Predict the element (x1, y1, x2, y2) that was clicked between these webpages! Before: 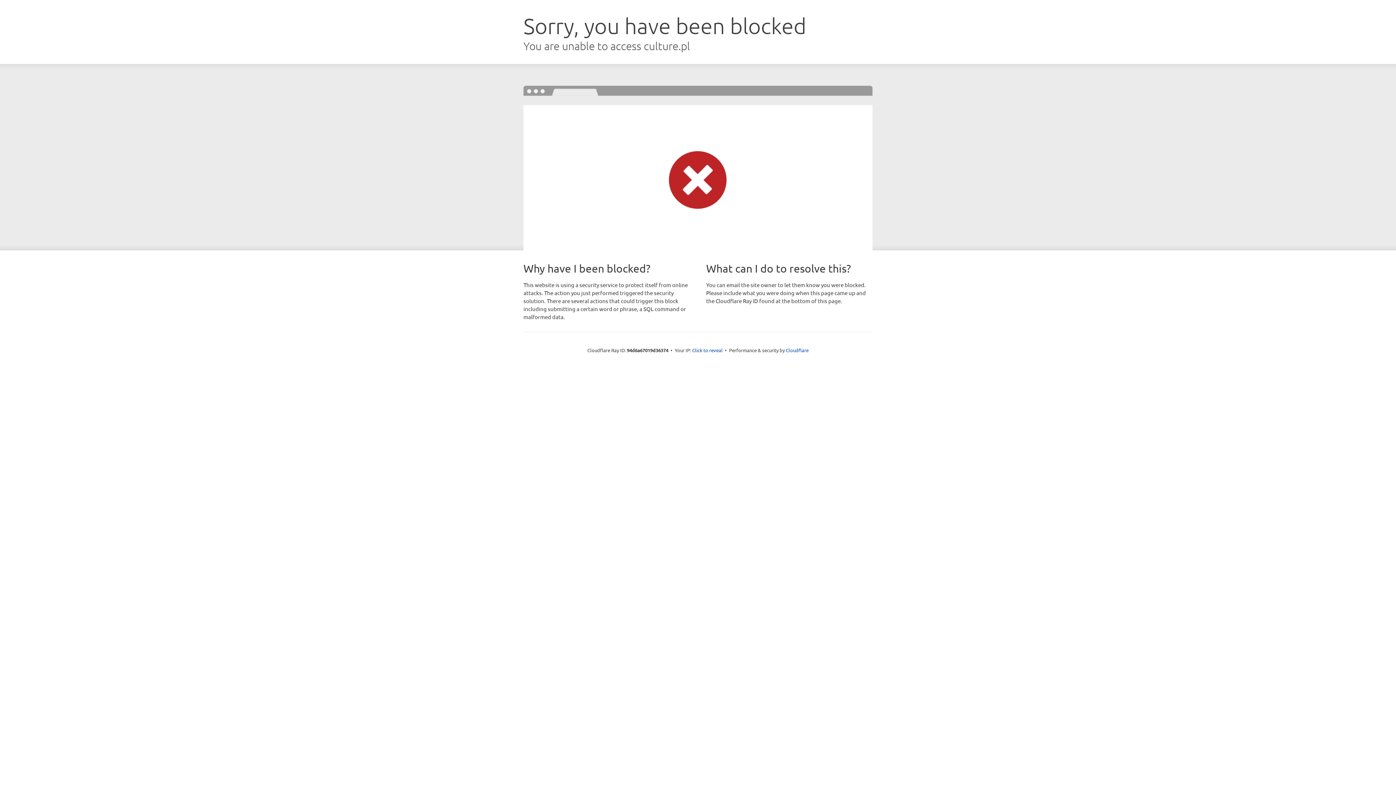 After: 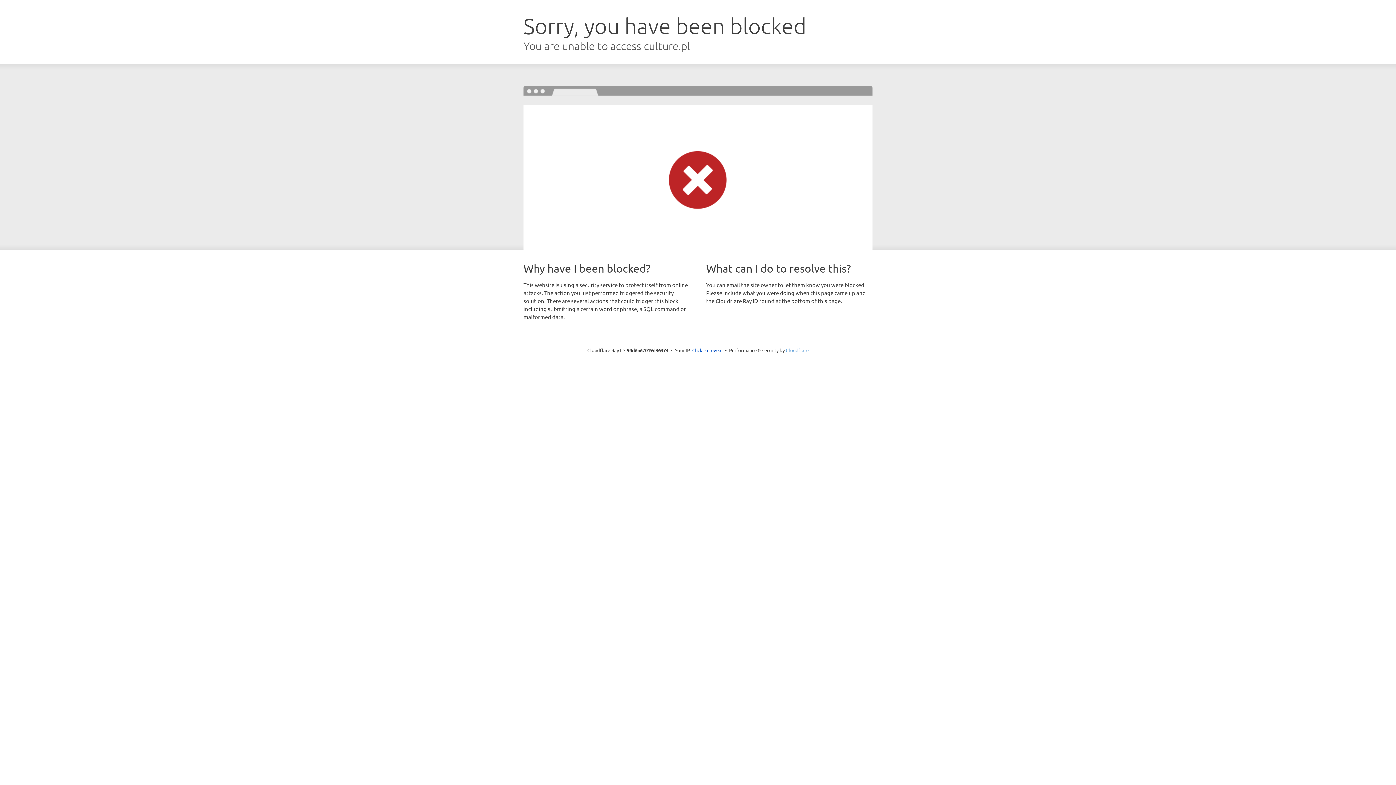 Action: label: Cloudflare bbox: (786, 347, 808, 353)